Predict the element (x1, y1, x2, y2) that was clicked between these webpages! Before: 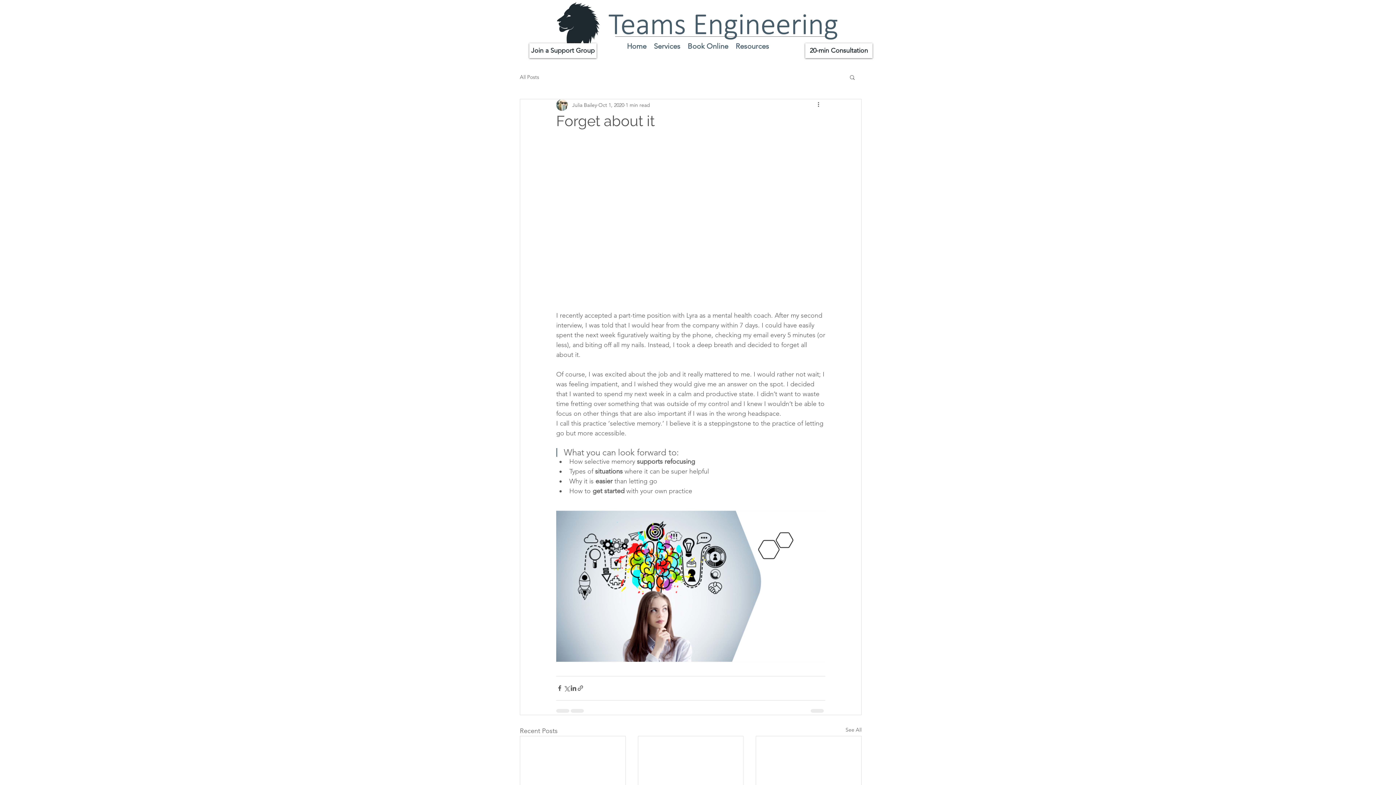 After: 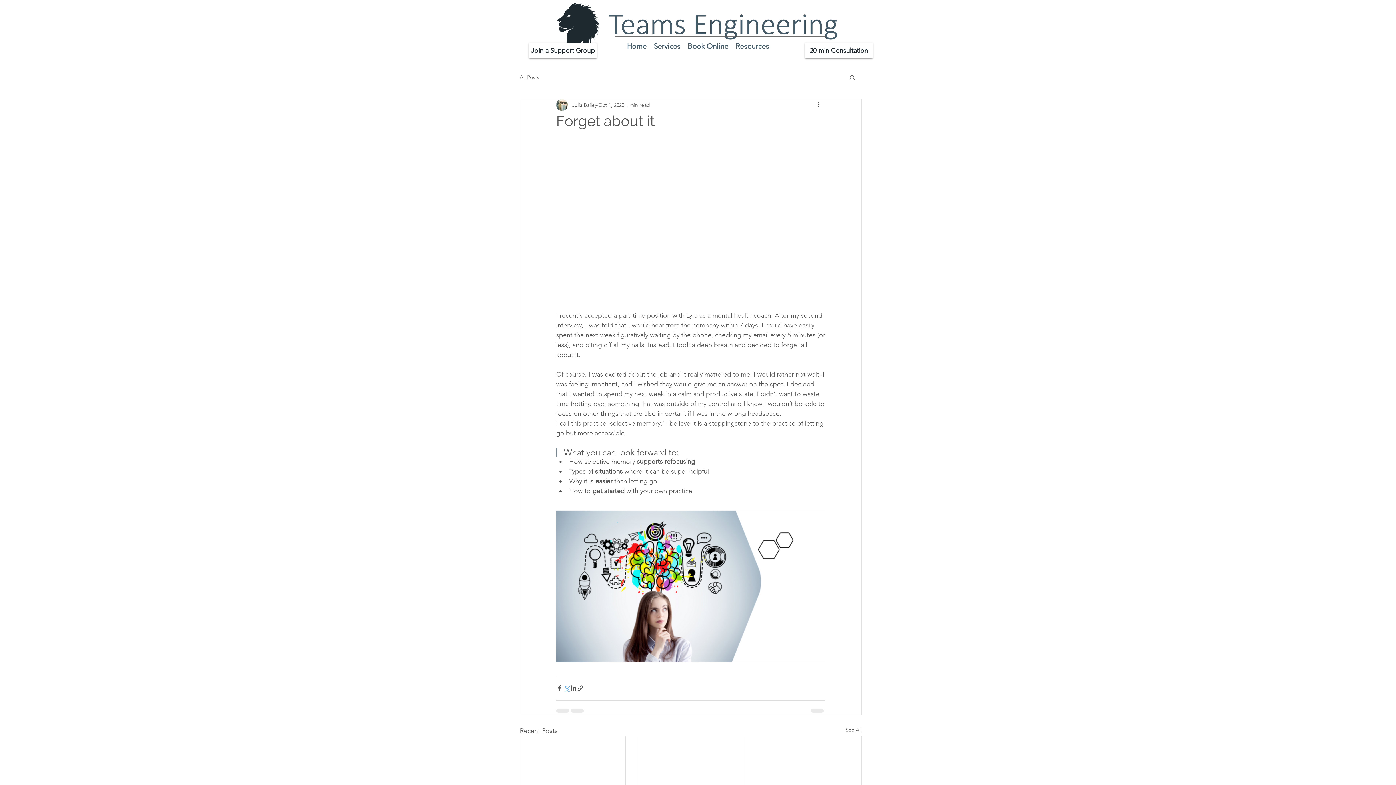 Action: label: Share via X (Twitter) bbox: (563, 685, 570, 692)